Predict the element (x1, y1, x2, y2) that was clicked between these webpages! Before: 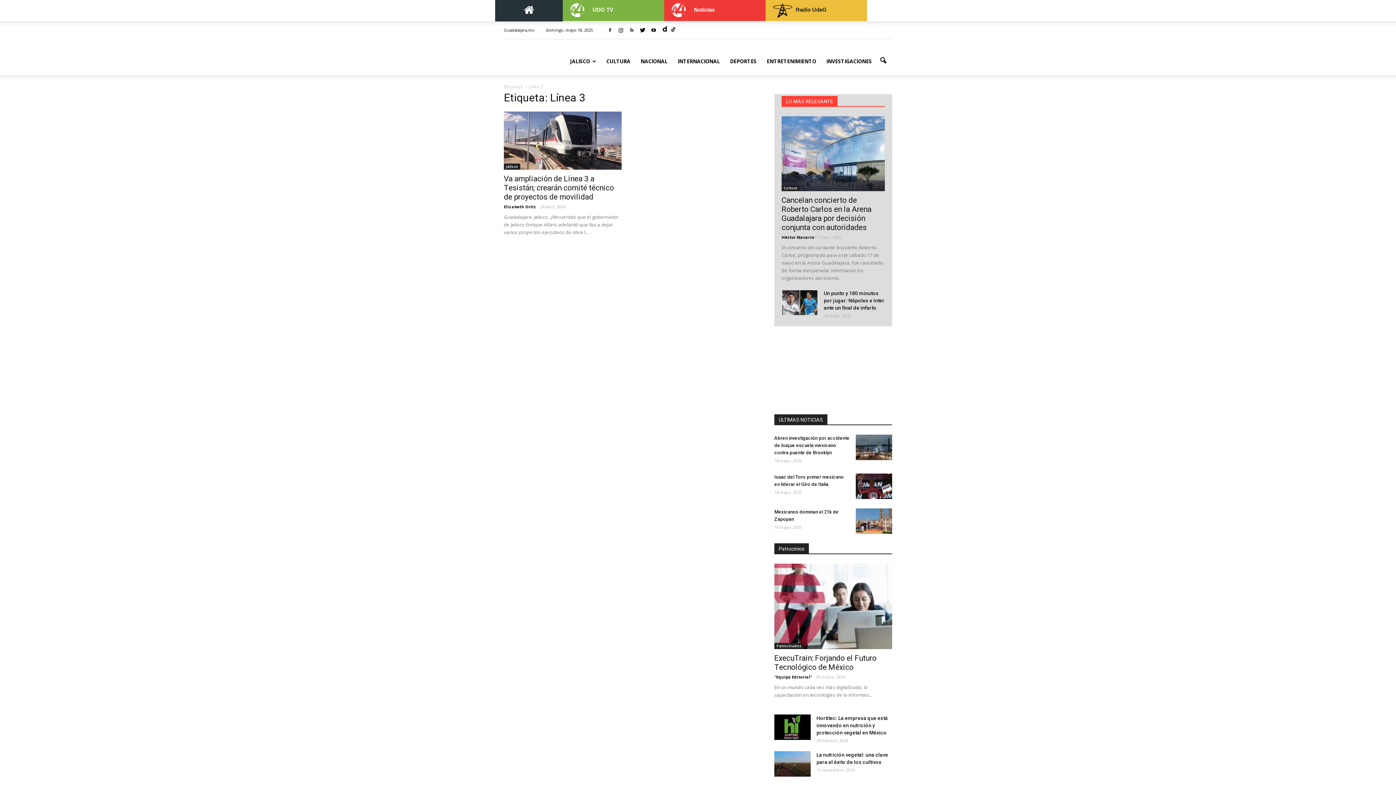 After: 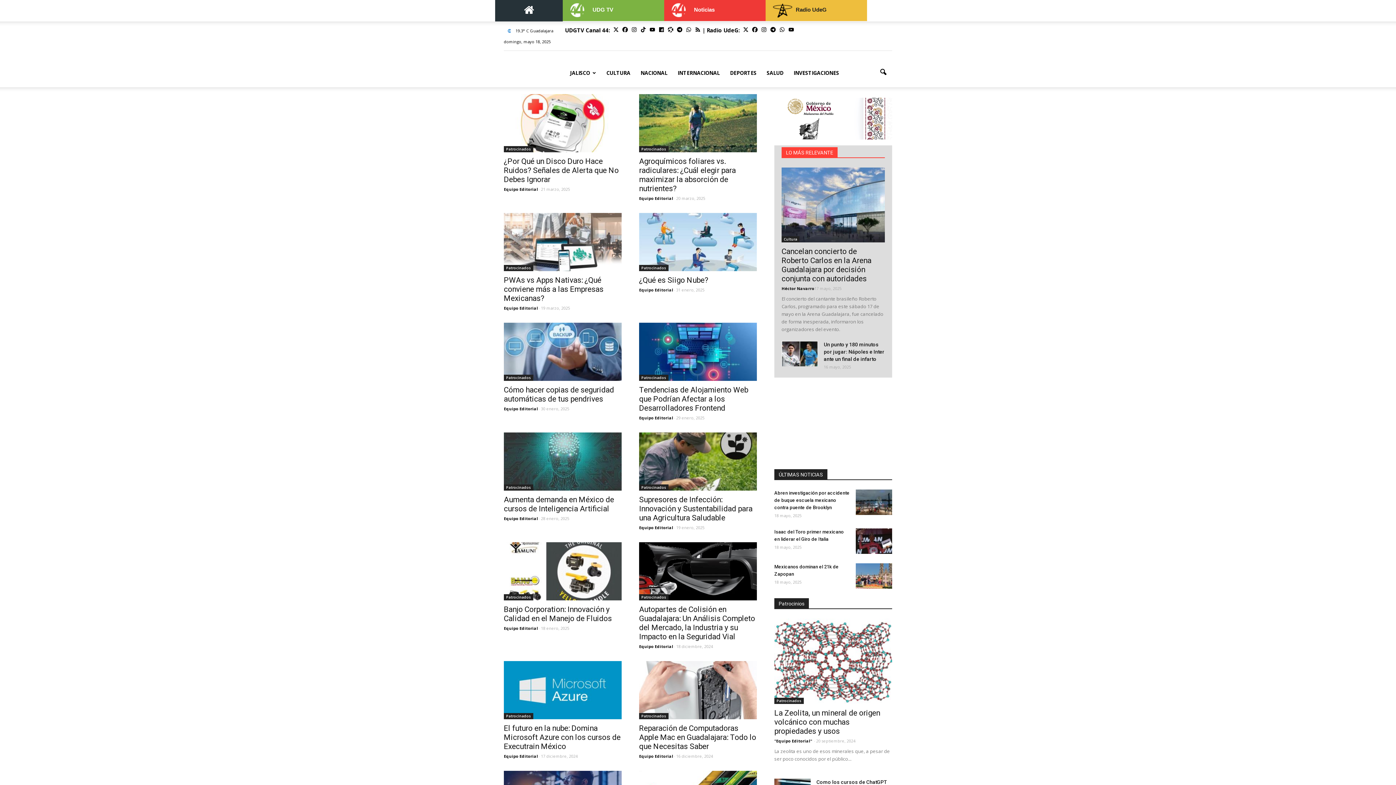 Action: label: Patrocinados bbox: (774, 643, 804, 649)